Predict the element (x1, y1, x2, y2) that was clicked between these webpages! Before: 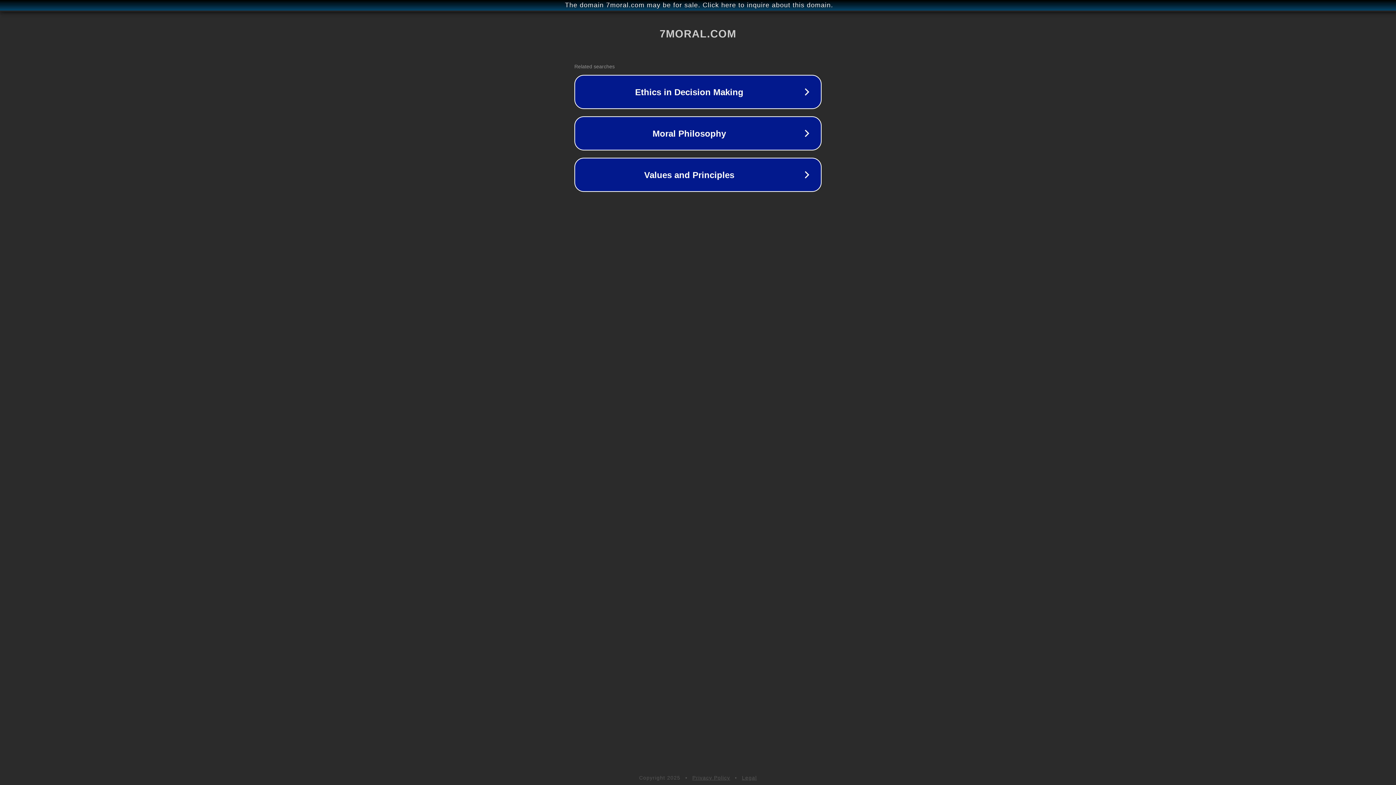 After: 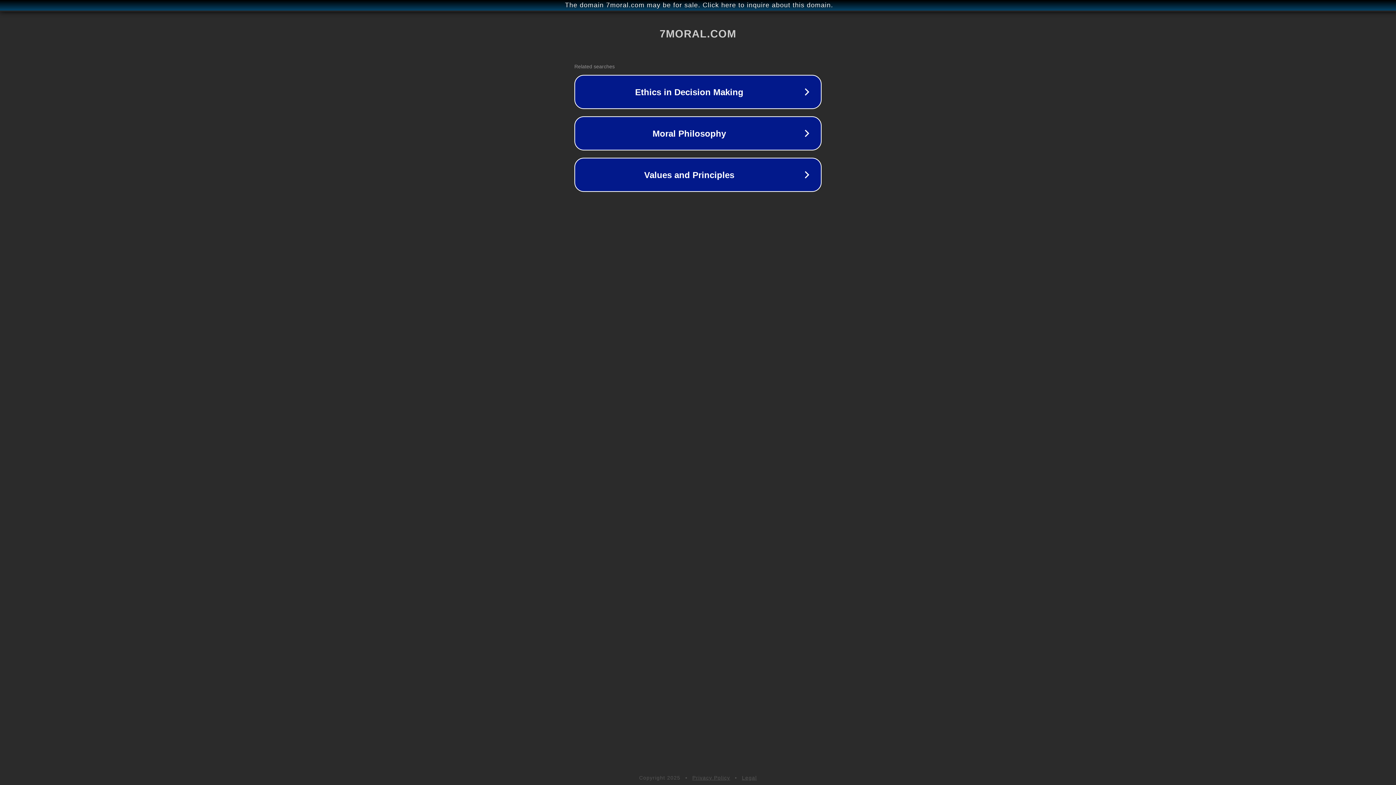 Action: label: Privacy Policy bbox: (692, 775, 730, 781)